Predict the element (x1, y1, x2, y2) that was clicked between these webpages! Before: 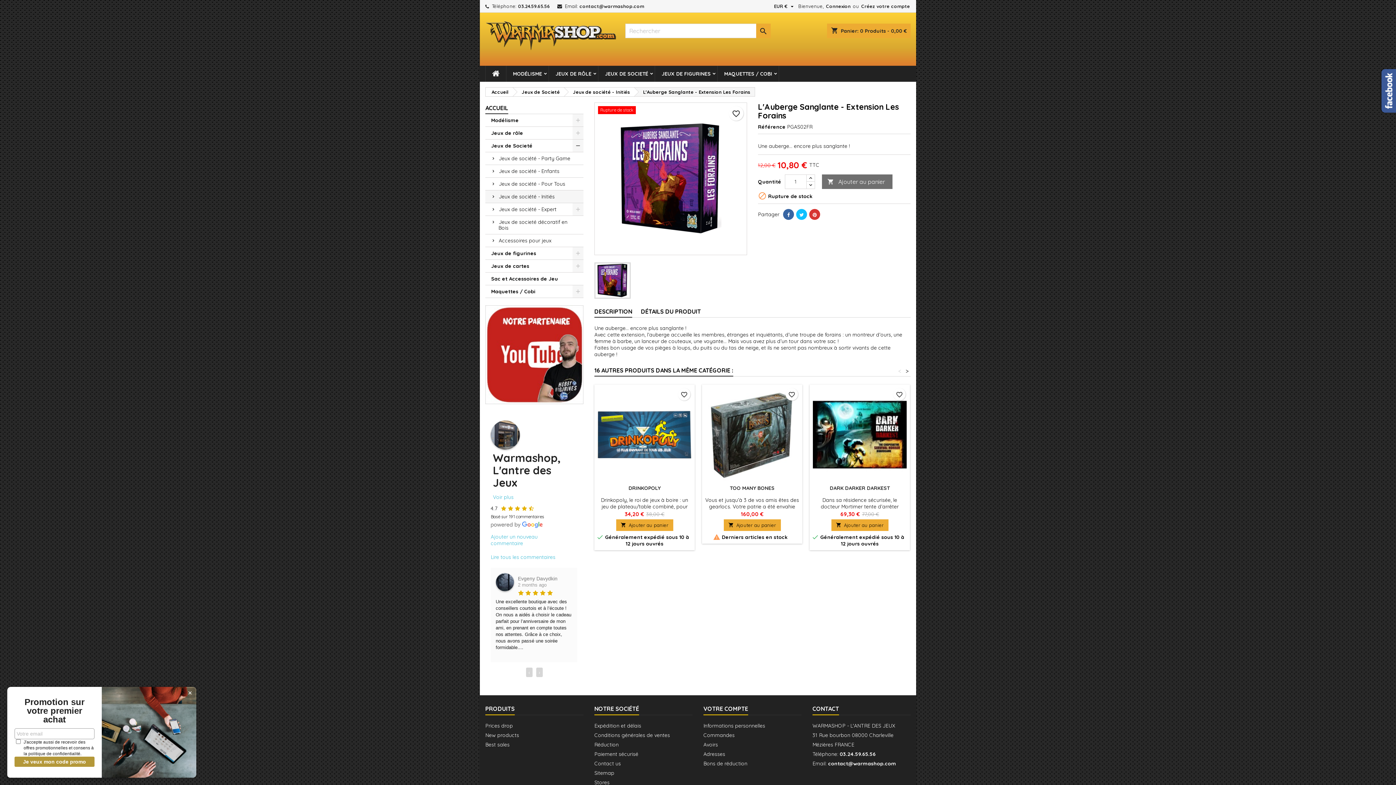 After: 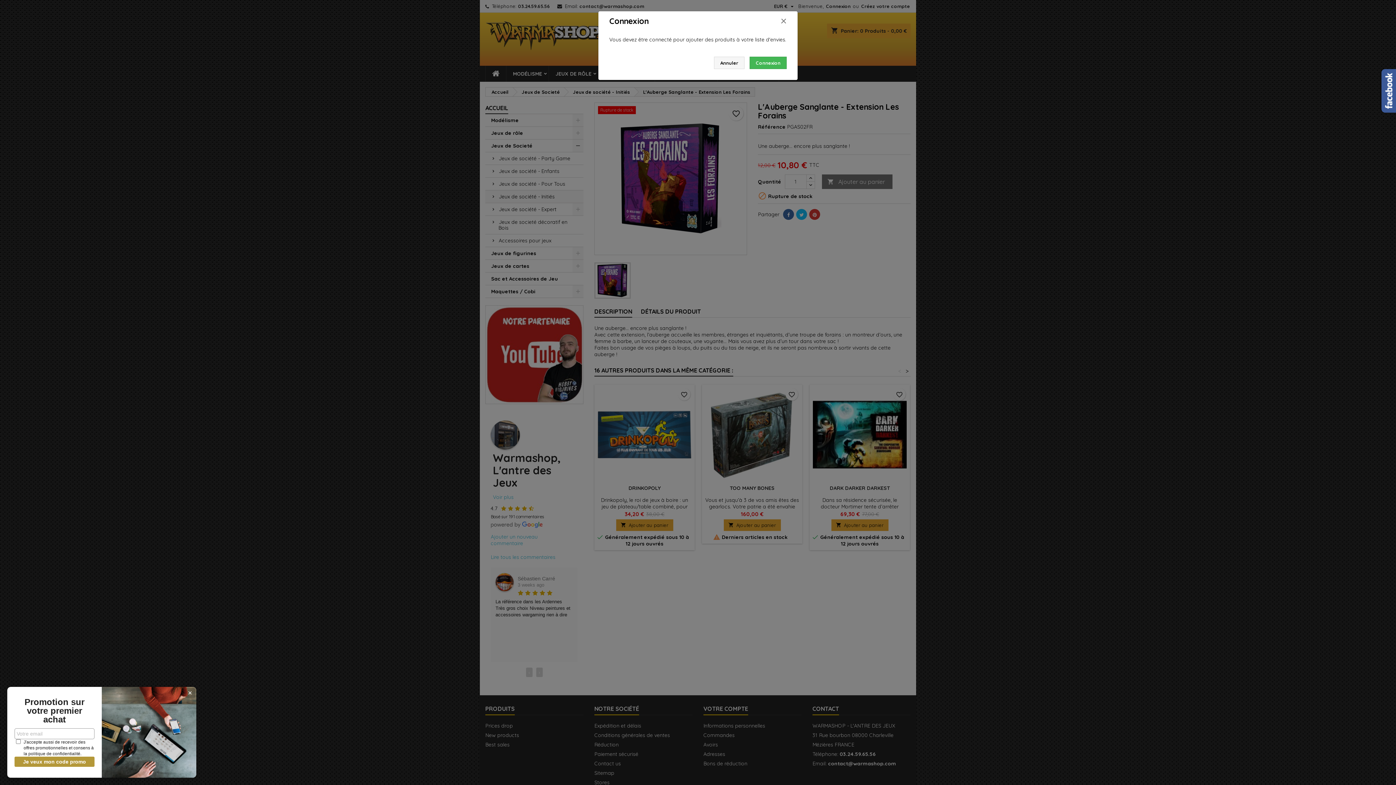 Action: label: favorite_border bbox: (729, 106, 743, 120)